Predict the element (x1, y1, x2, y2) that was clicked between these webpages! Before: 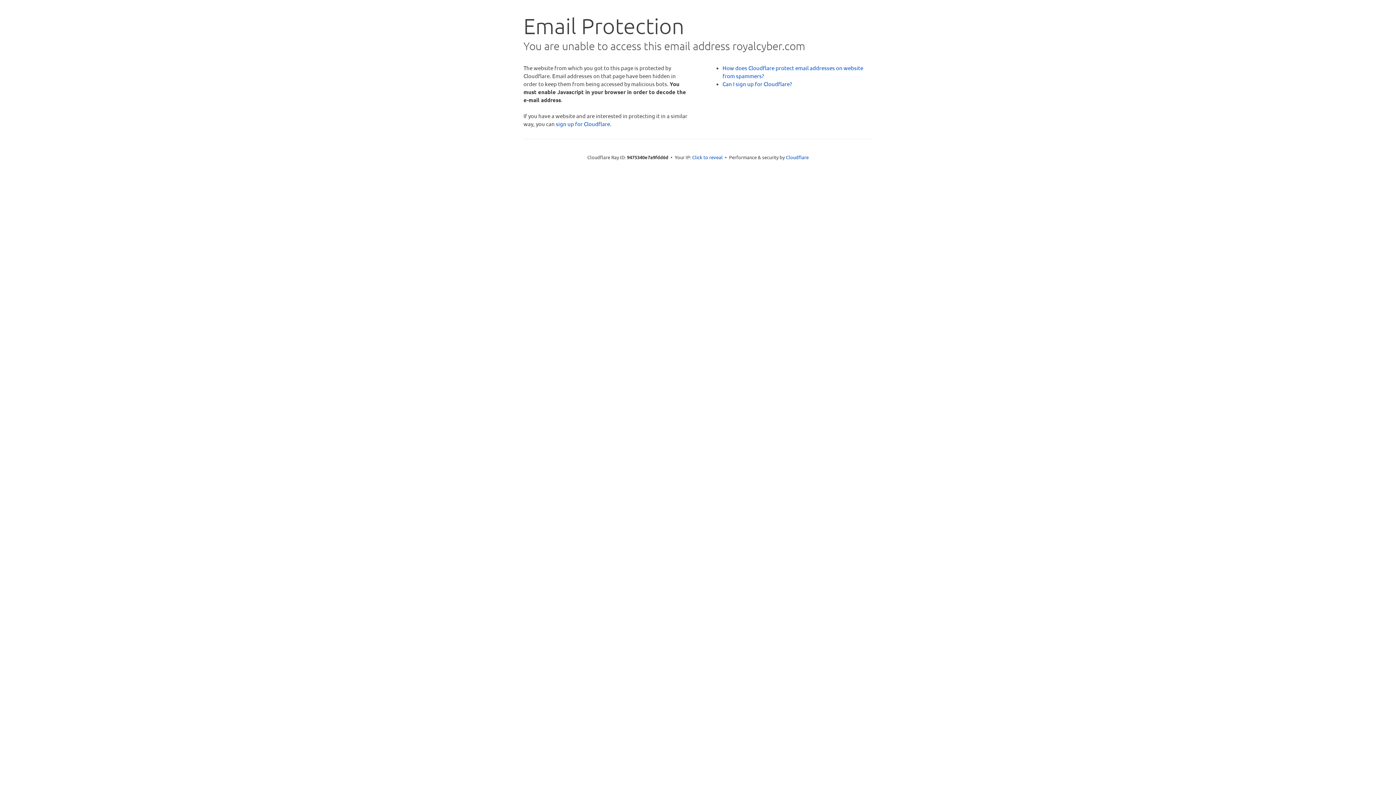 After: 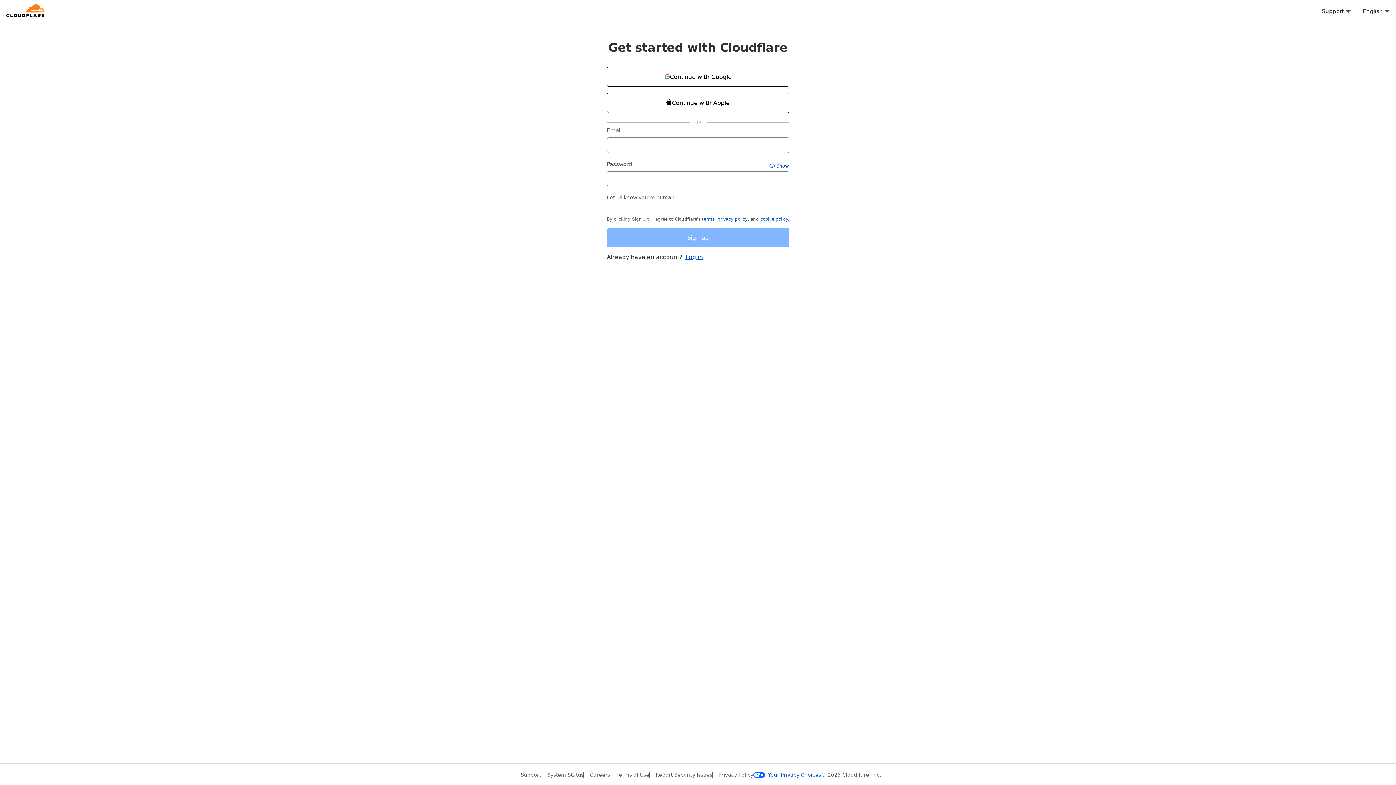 Action: bbox: (556, 120, 610, 127) label: sign up for Cloudflare